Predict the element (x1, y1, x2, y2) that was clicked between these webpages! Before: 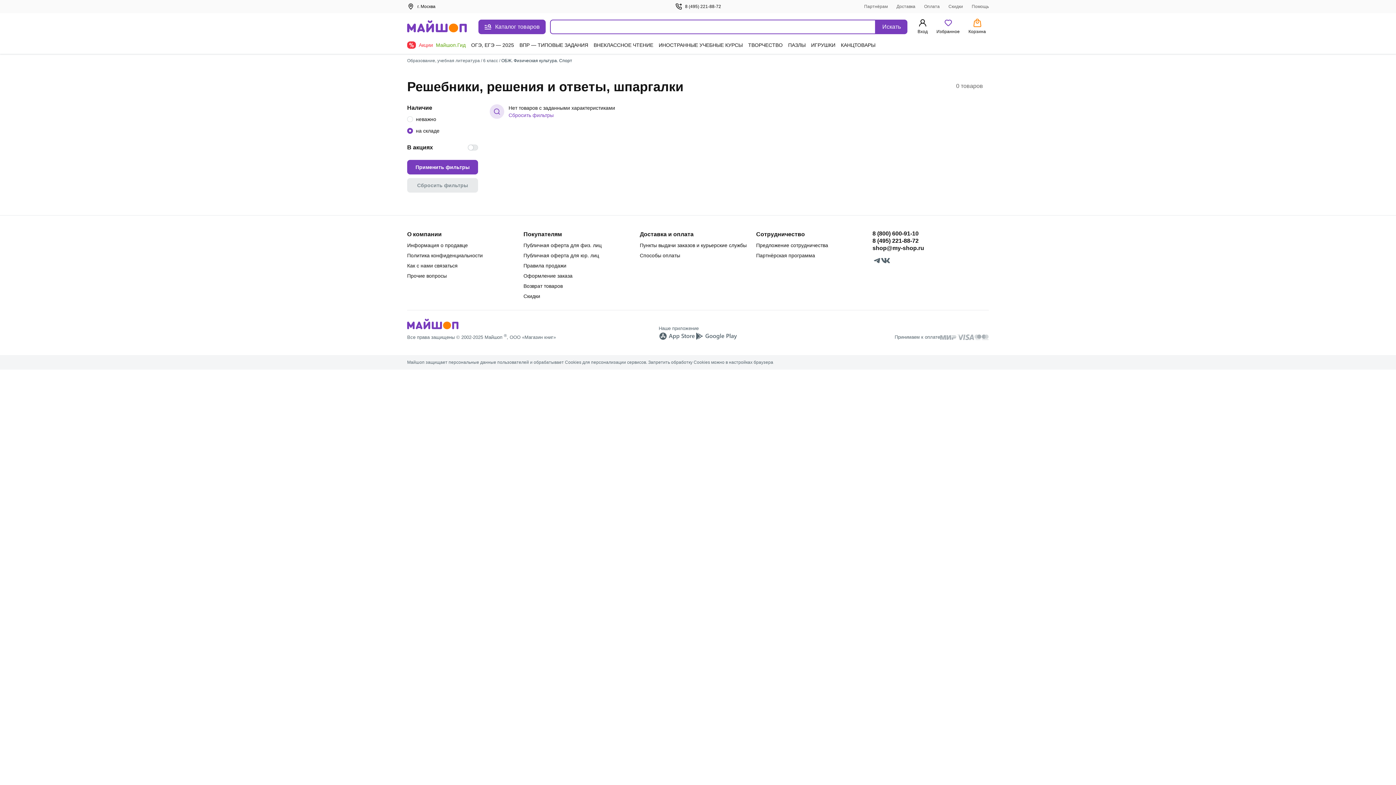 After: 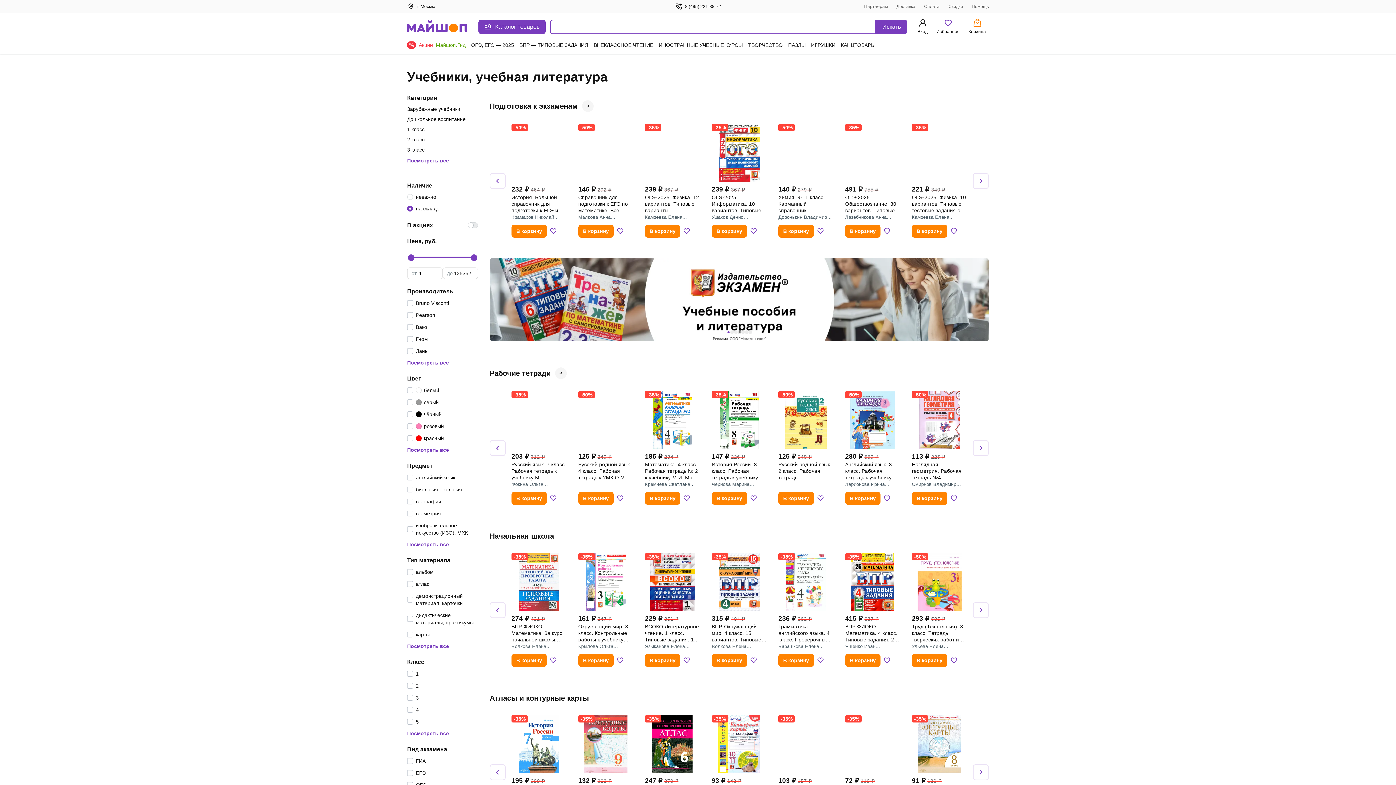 Action: label: Образование, учебная литература bbox: (407, 58, 480, 63)